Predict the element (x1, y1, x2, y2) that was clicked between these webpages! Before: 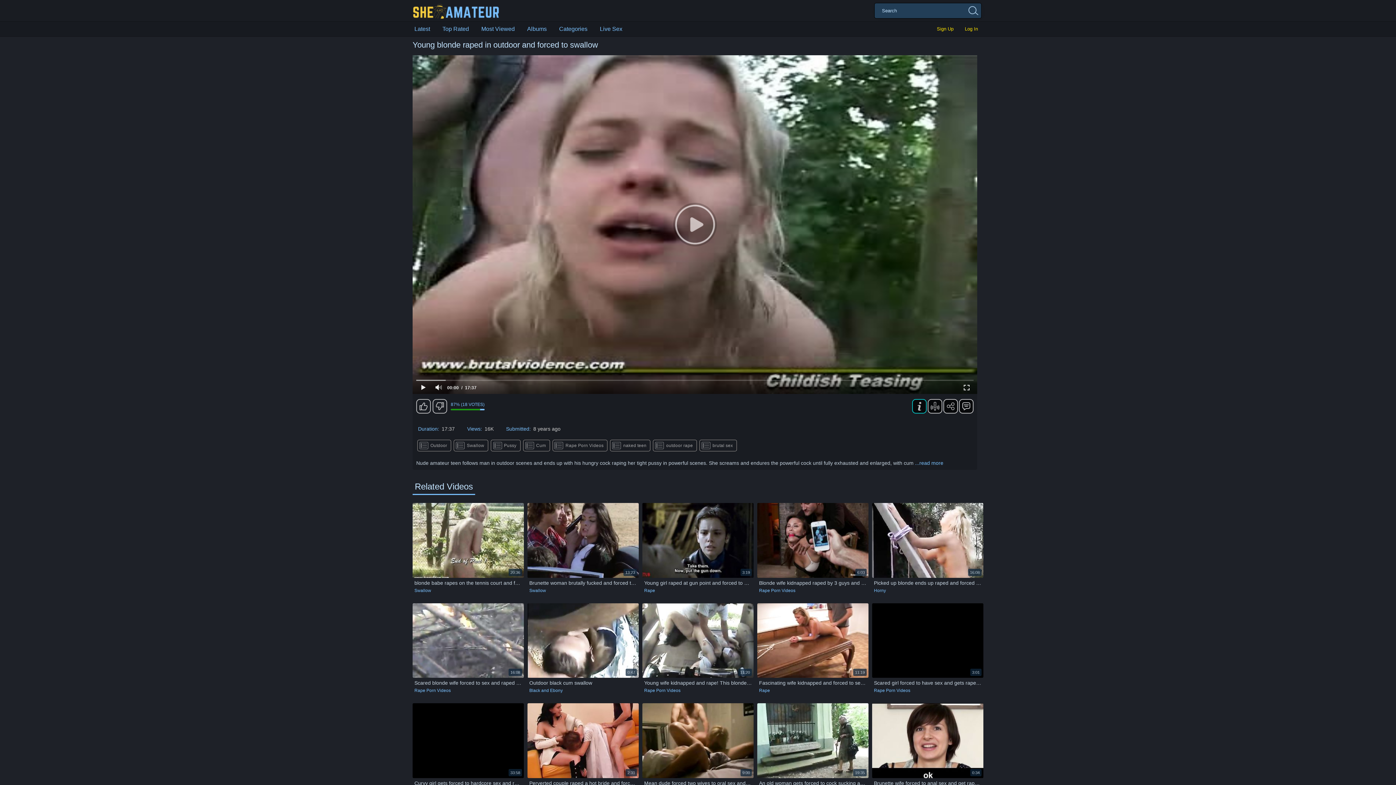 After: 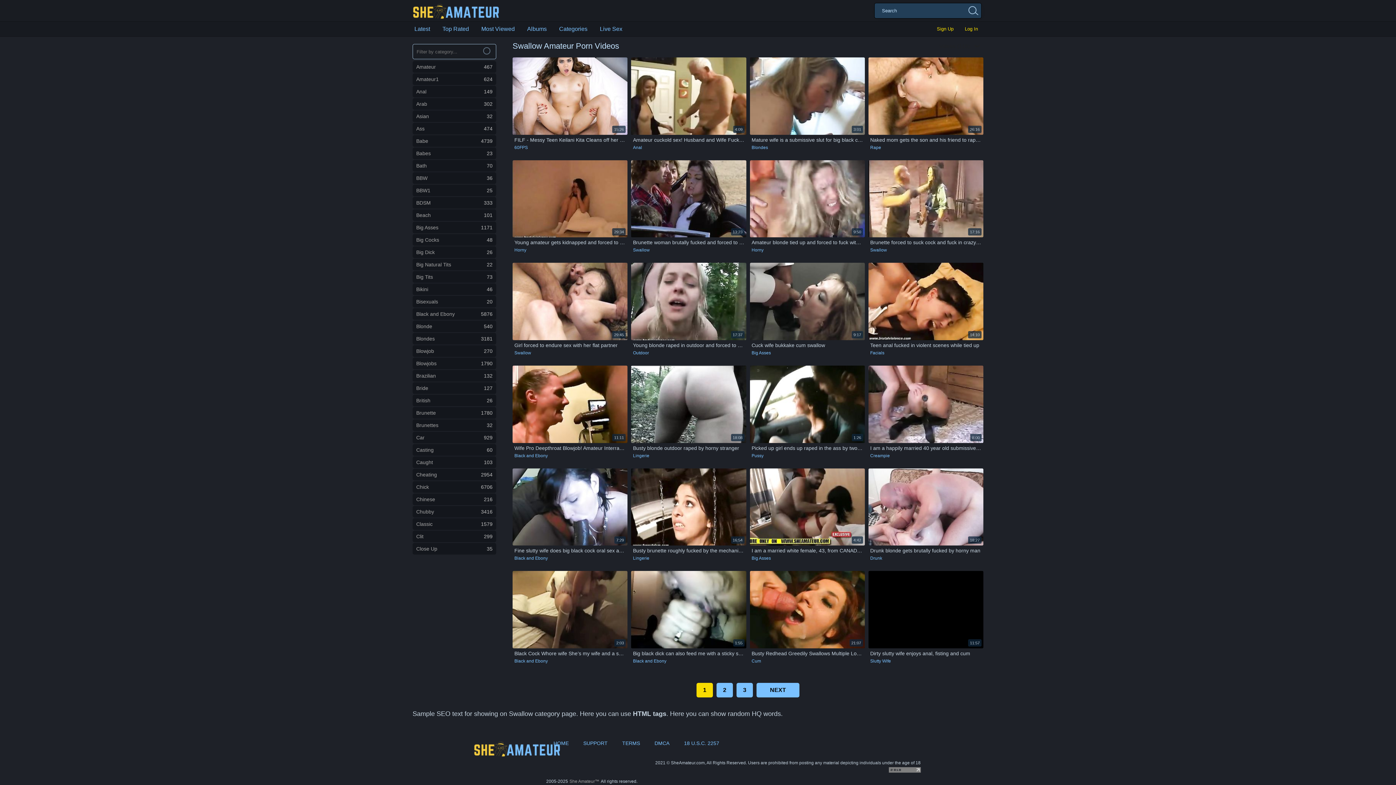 Action: label: Swallow bbox: (414, 588, 431, 593)